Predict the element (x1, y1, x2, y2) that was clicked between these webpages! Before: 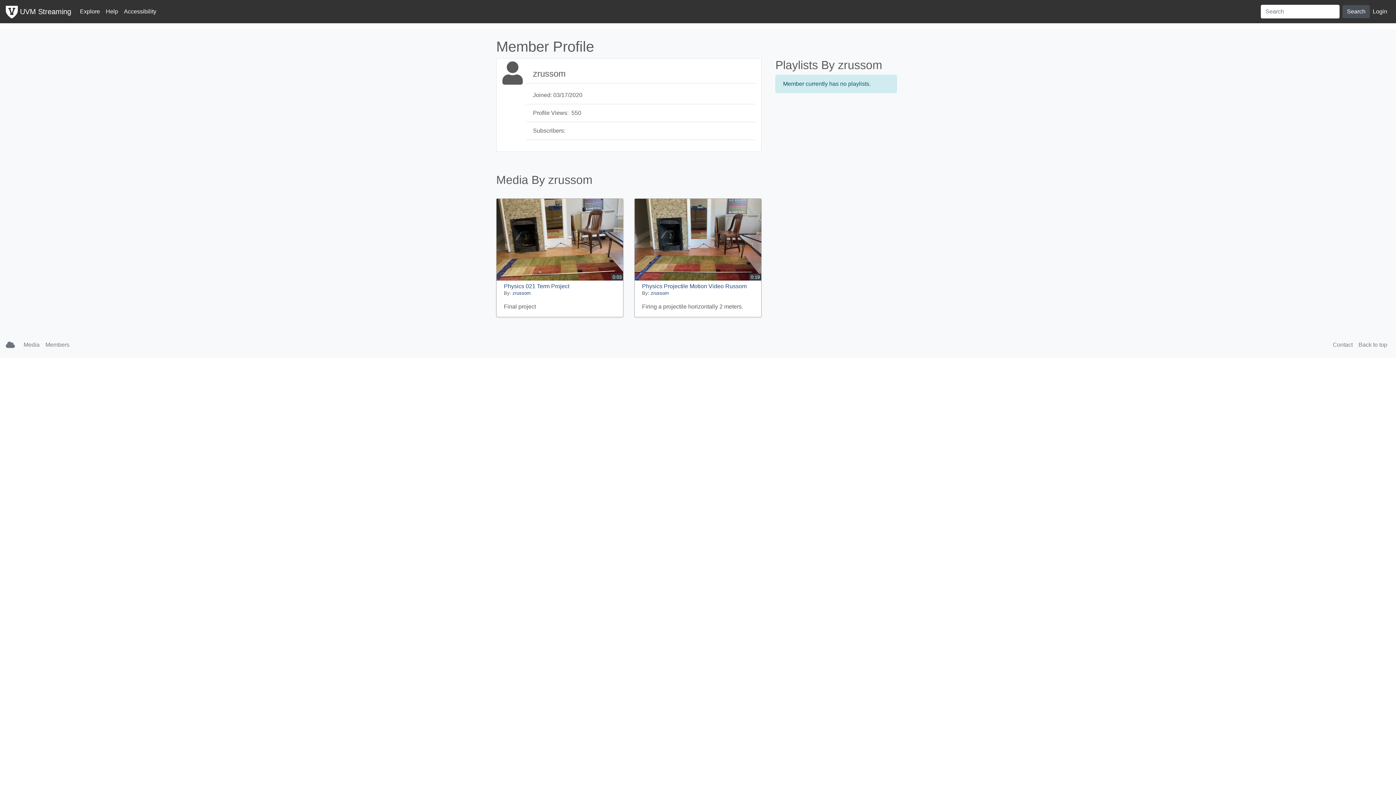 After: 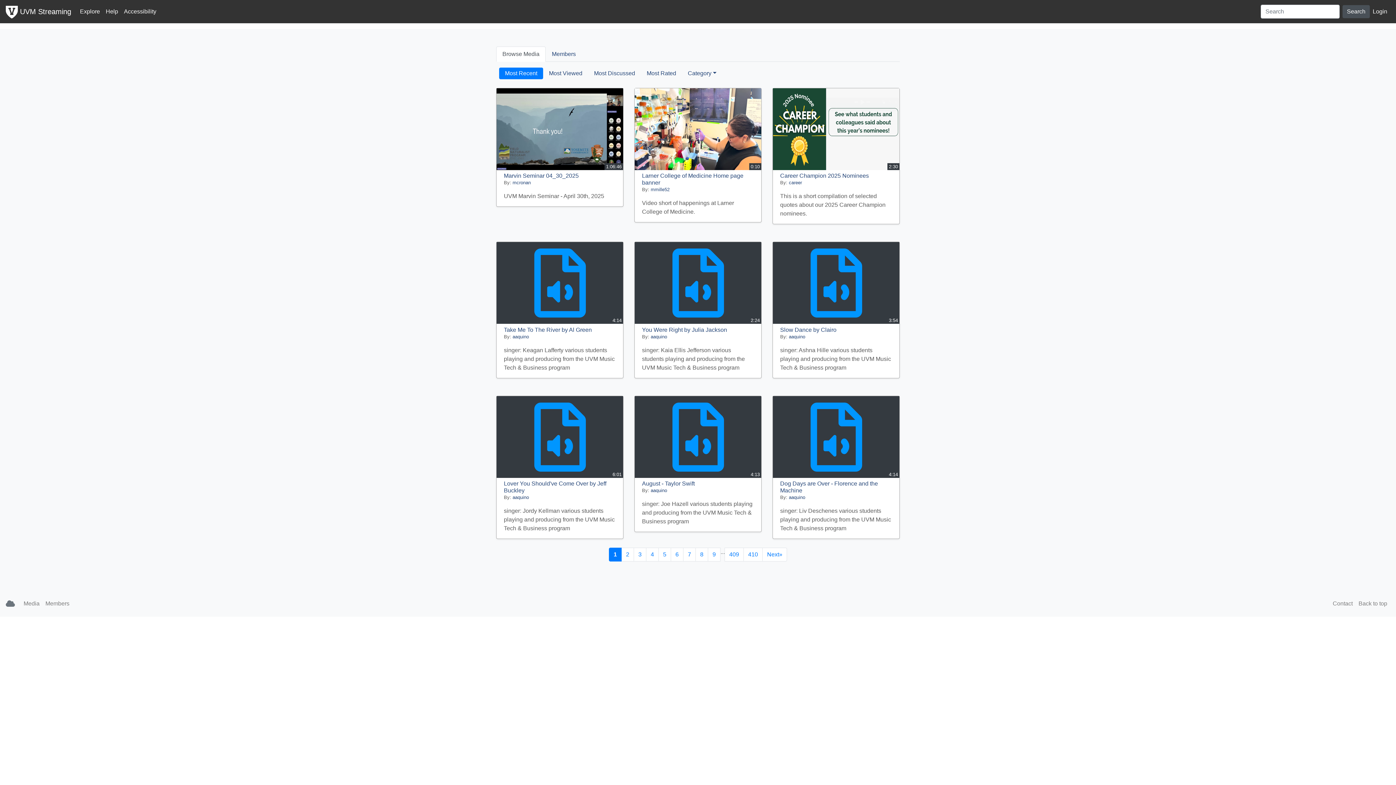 Action: bbox: (77, 4, 102, 18) label: Explore